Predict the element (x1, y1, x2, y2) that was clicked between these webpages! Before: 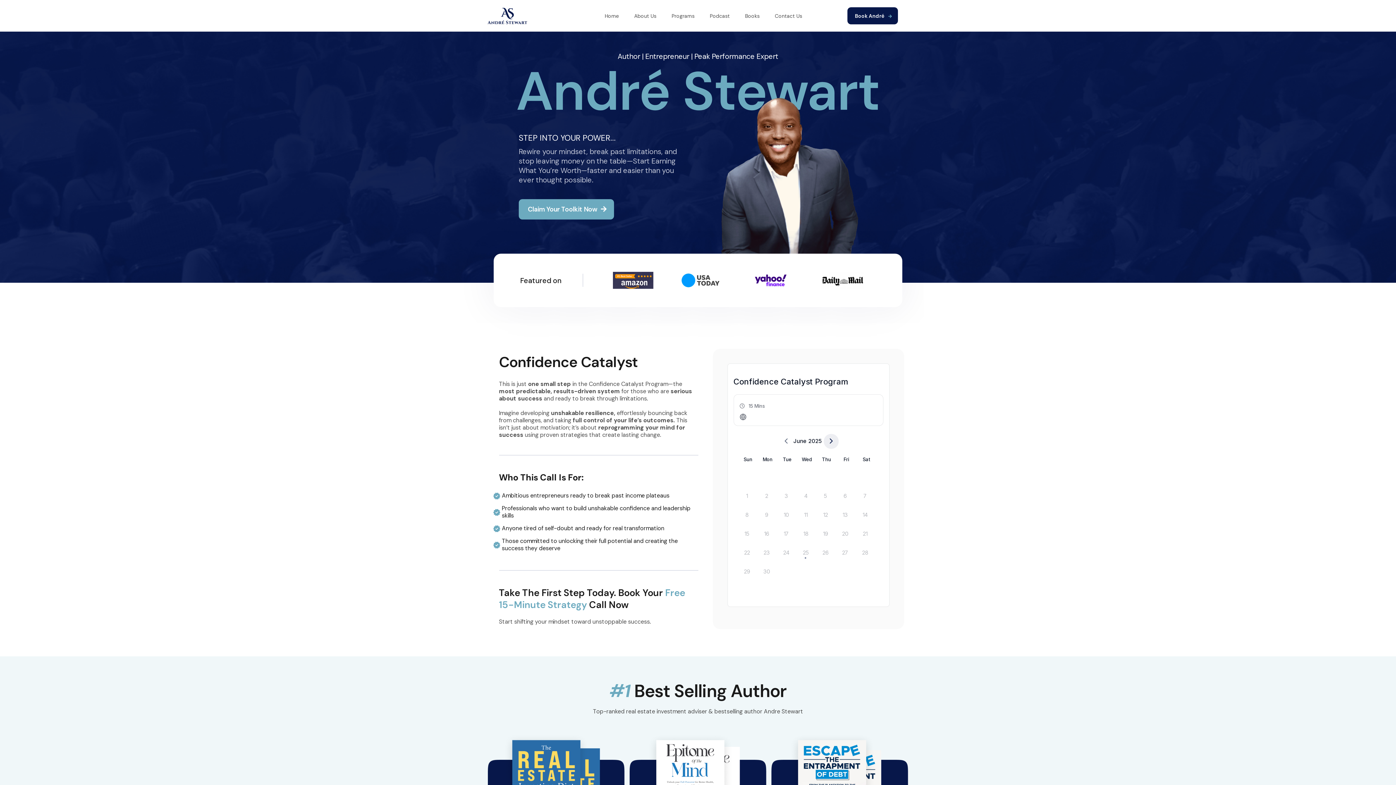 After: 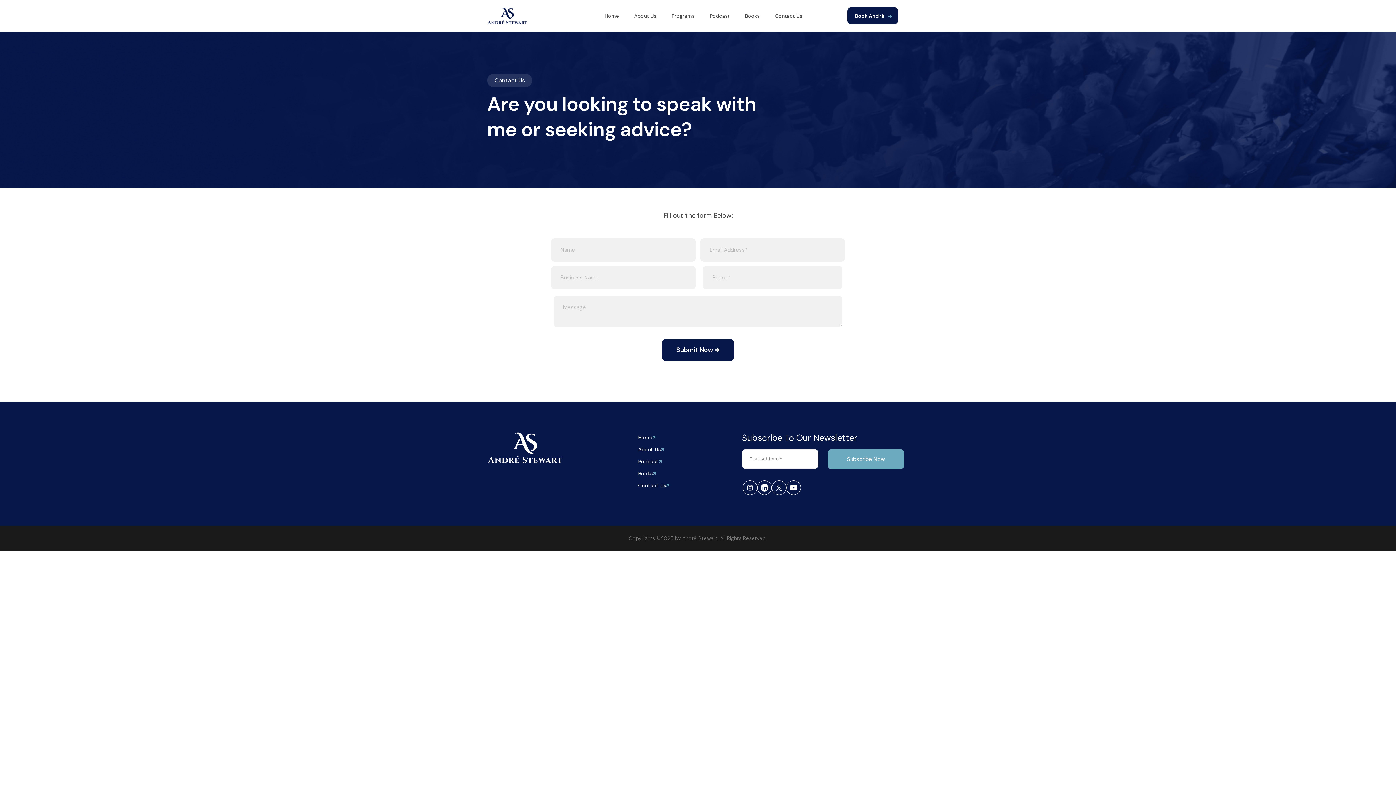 Action: label: Contact Us bbox: (772, 9, 804, 22)